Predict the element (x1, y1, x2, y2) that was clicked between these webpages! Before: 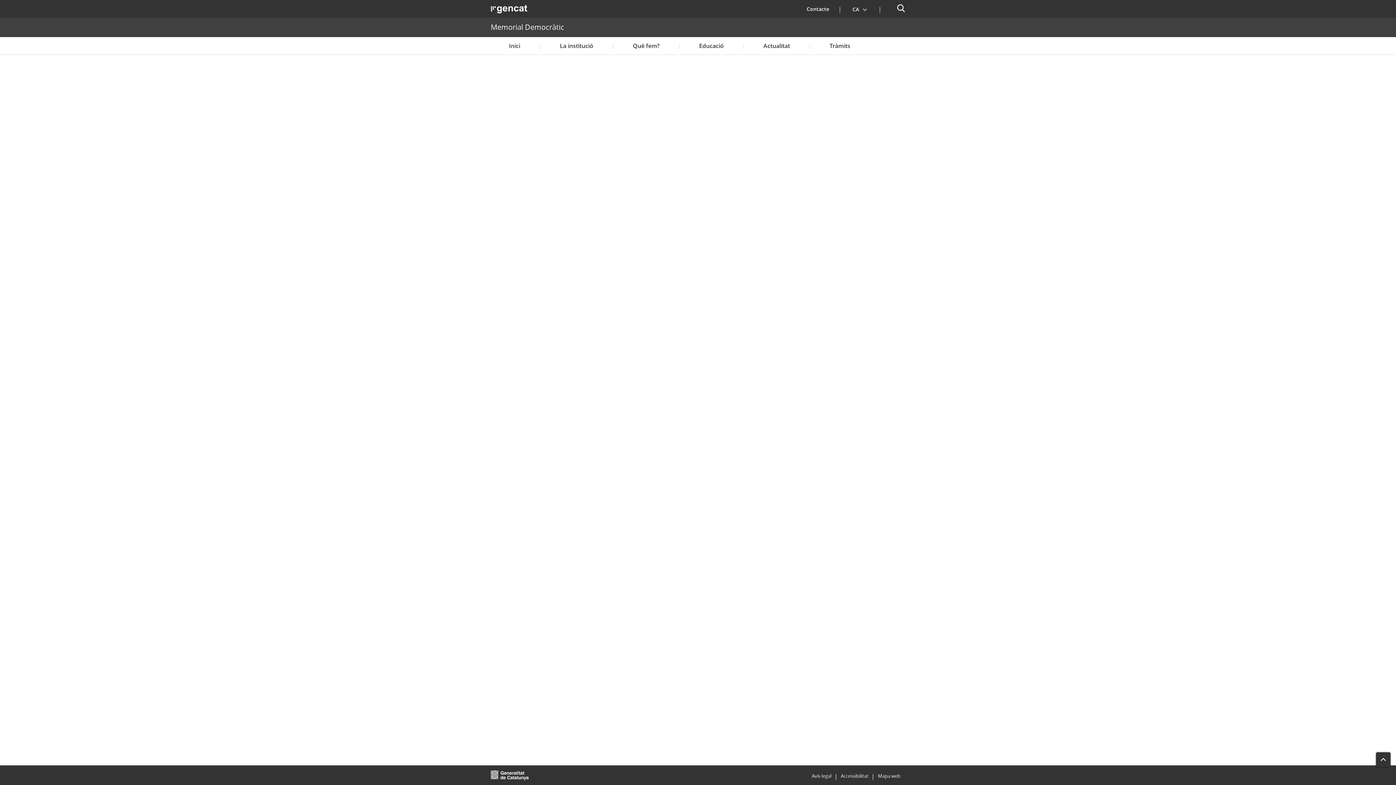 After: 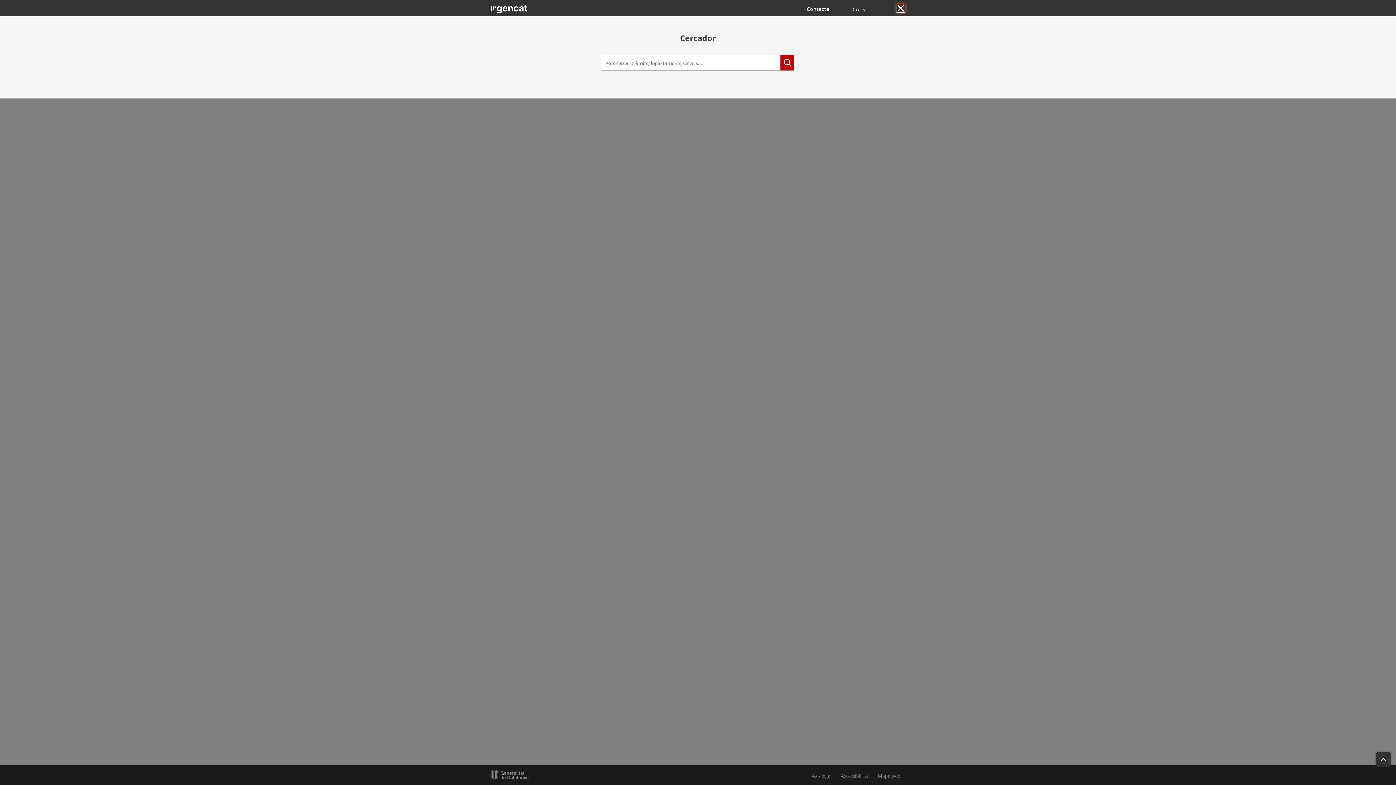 Action: bbox: (896, 4, 905, 12) label: Cercador